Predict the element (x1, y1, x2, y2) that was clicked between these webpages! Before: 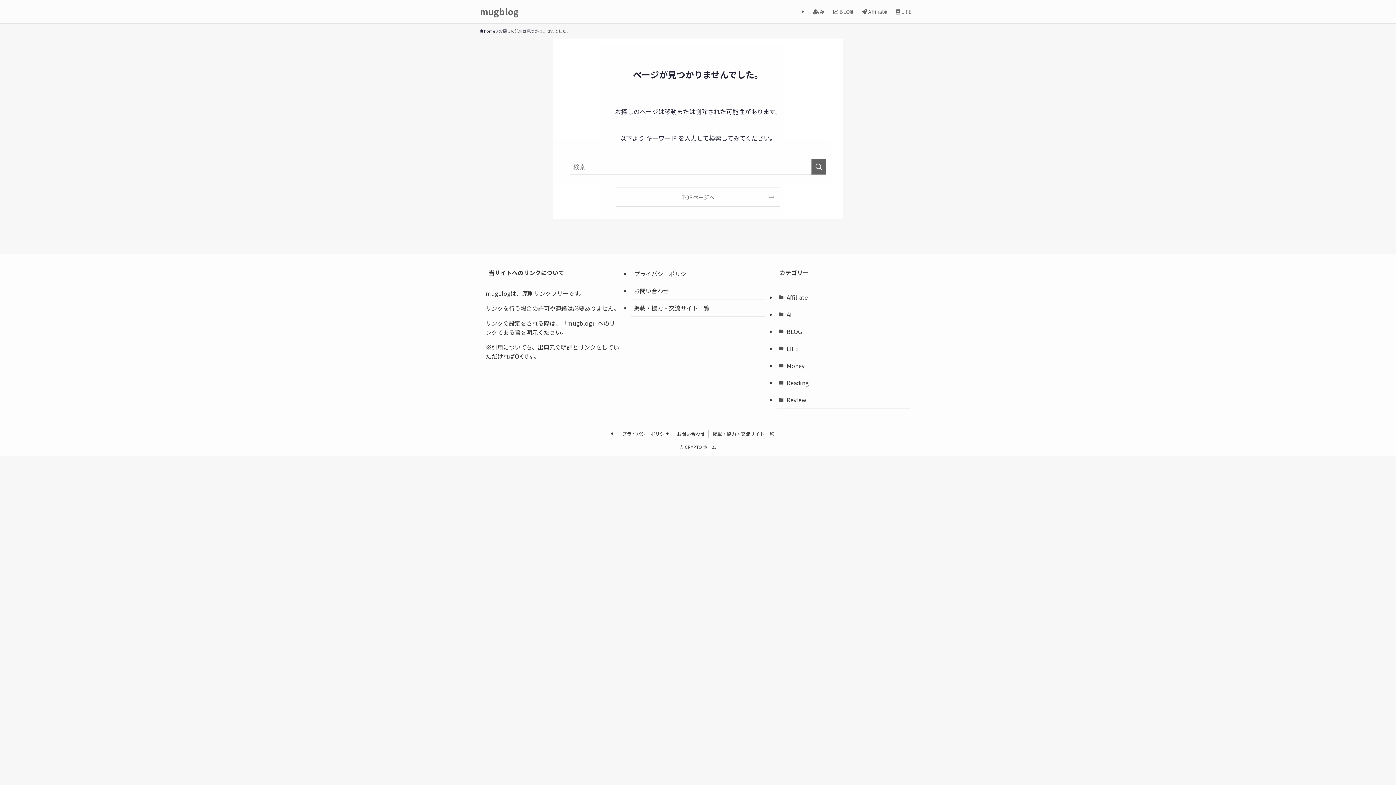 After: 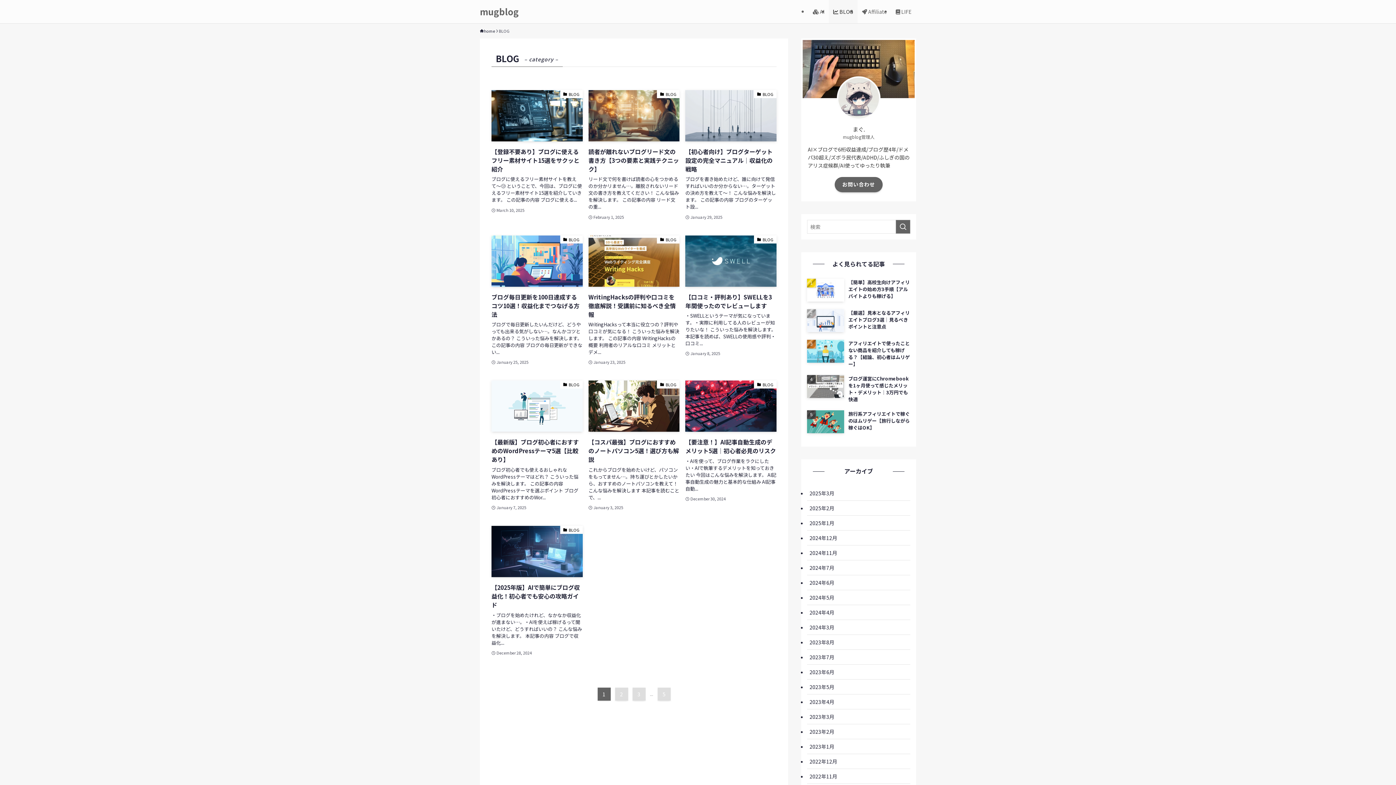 Action: label: BLOG bbox: (776, 323, 910, 340)